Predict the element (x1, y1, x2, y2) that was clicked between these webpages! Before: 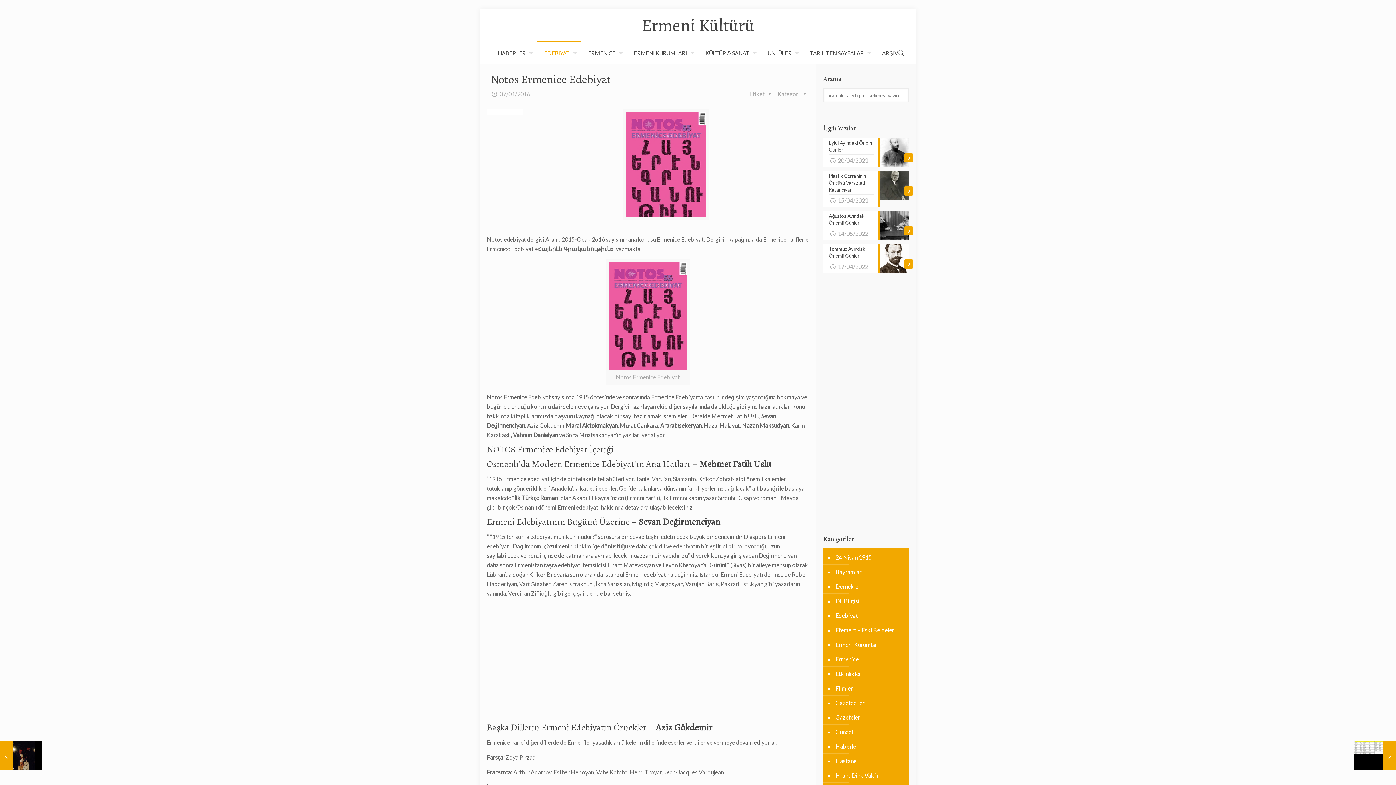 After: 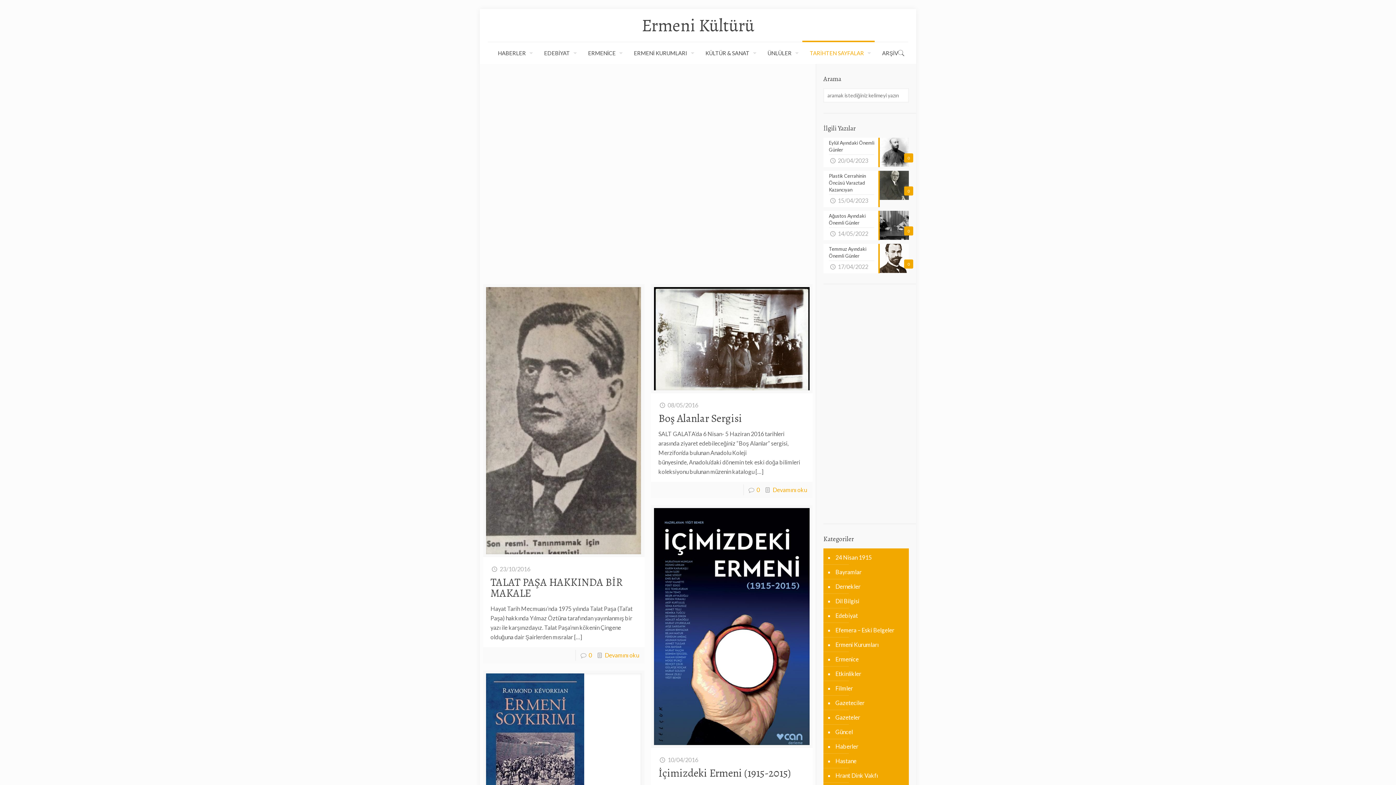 Action: label: 24 Nisan 1915 bbox: (834, 550, 905, 565)